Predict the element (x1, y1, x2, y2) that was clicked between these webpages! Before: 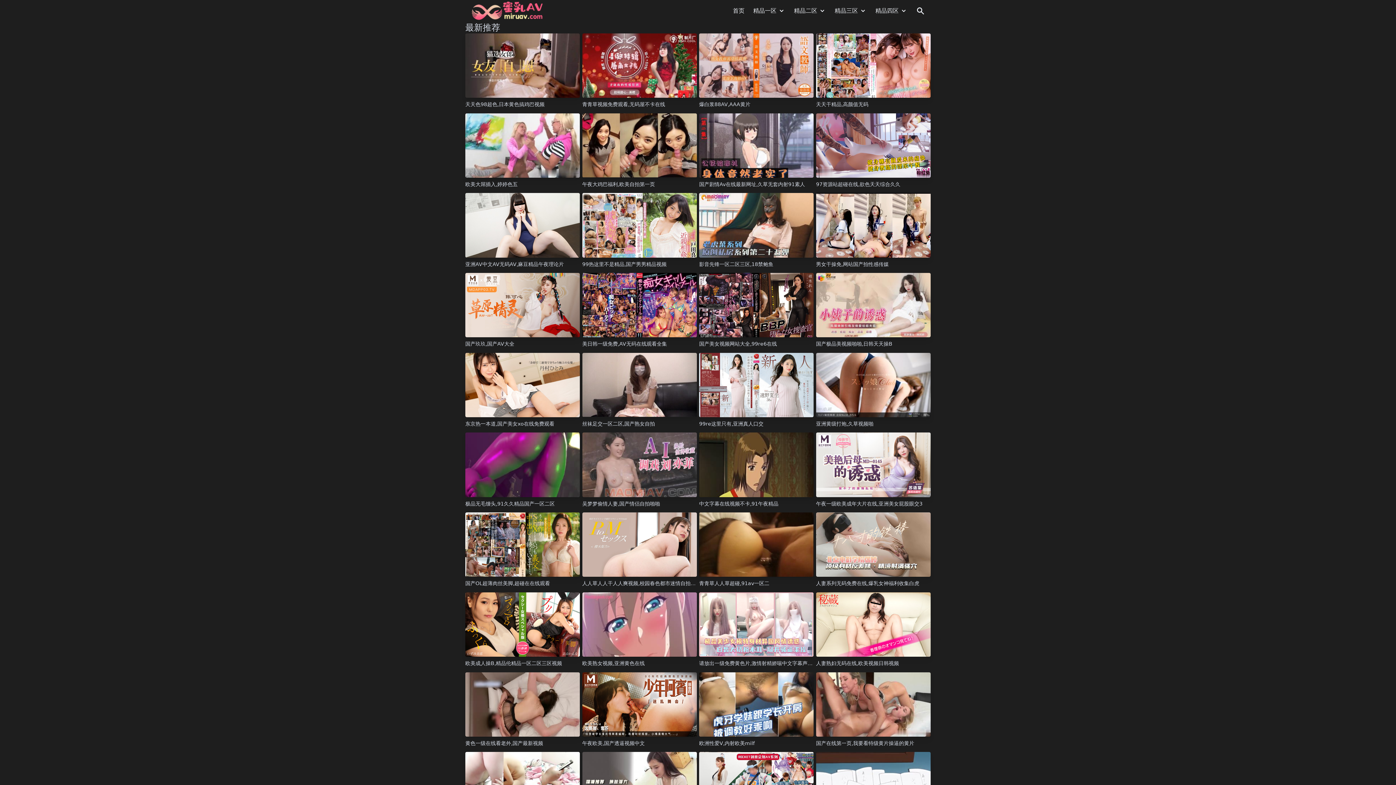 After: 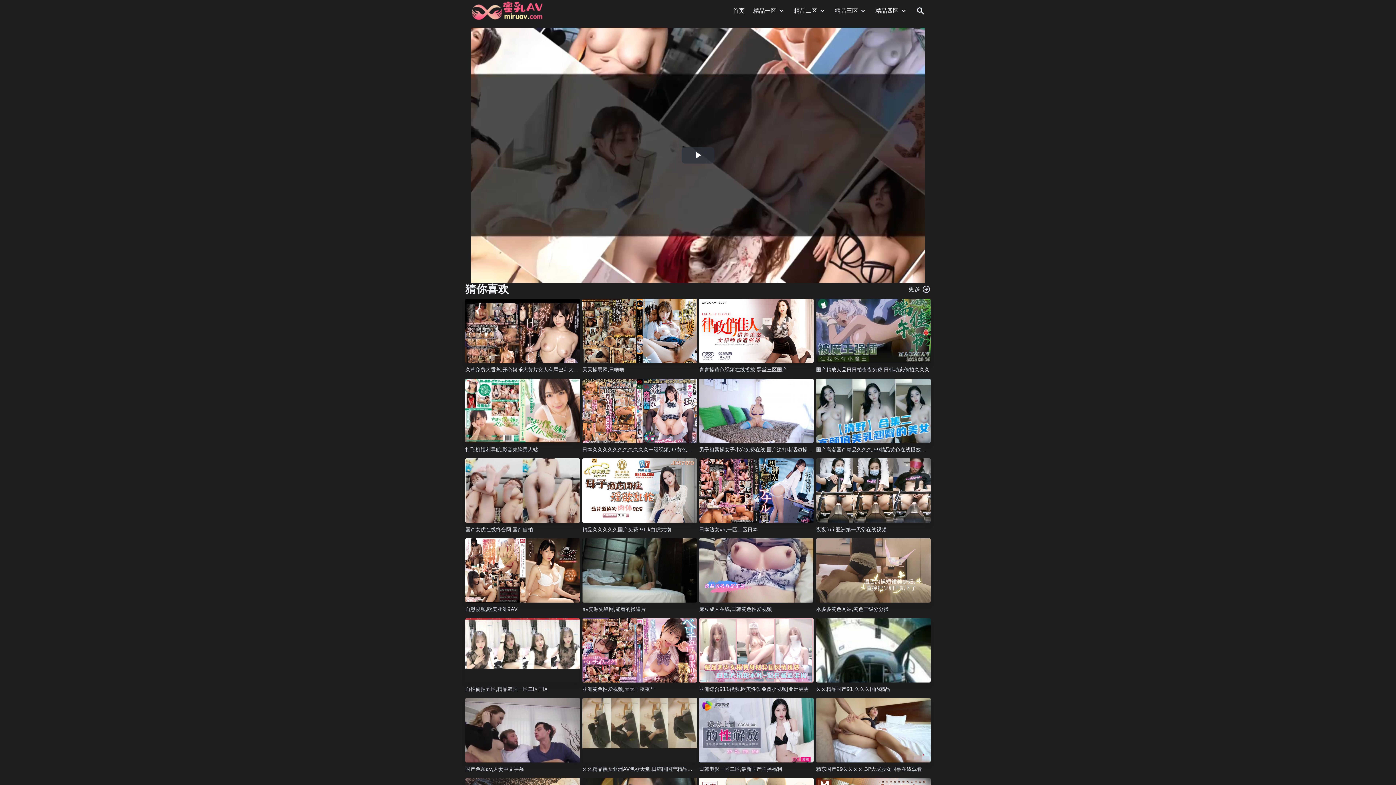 Action: bbox: (465, 500, 554, 506) label: 极品无毛馒头,91久久精品国产一区二区